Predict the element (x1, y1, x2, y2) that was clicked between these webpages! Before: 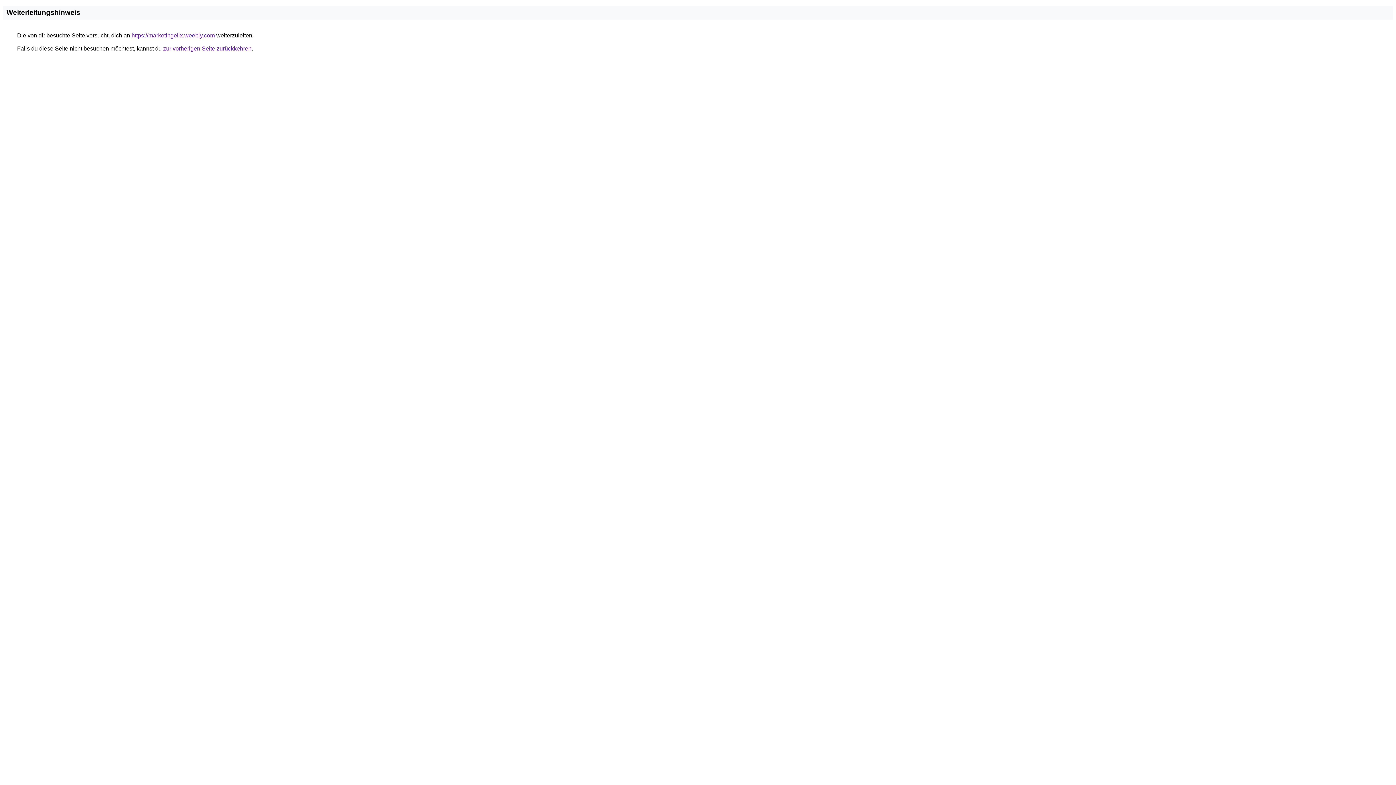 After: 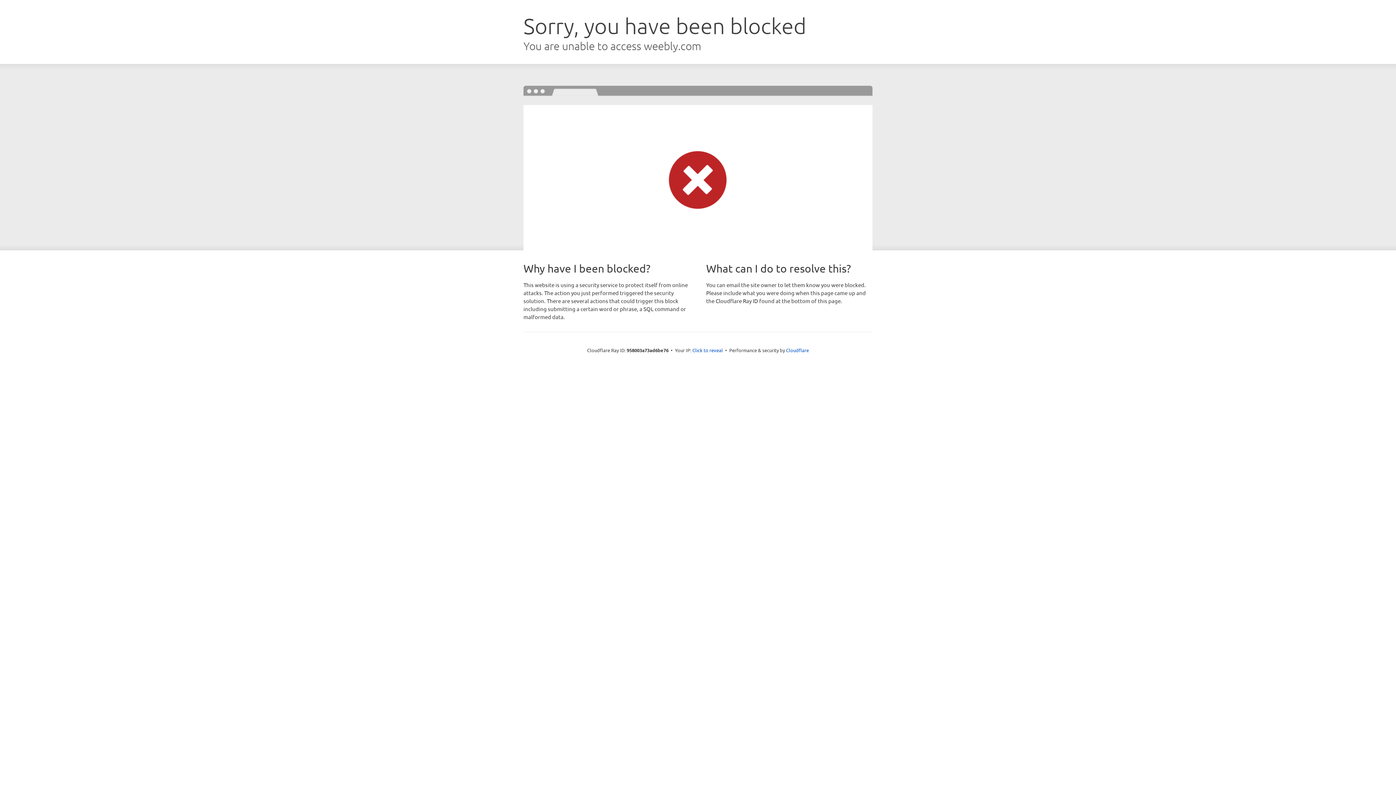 Action: label: https://marketingelix.weebly.com bbox: (131, 32, 214, 38)